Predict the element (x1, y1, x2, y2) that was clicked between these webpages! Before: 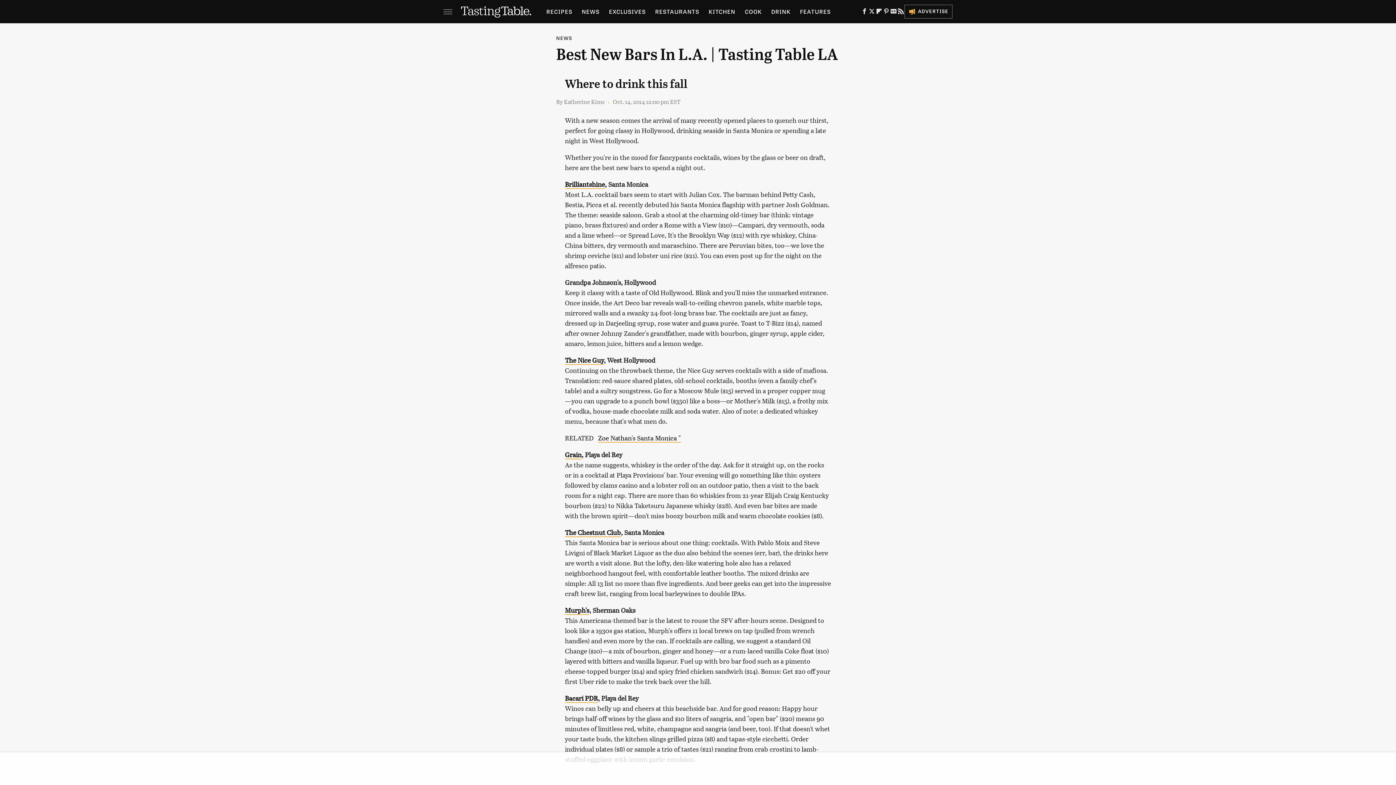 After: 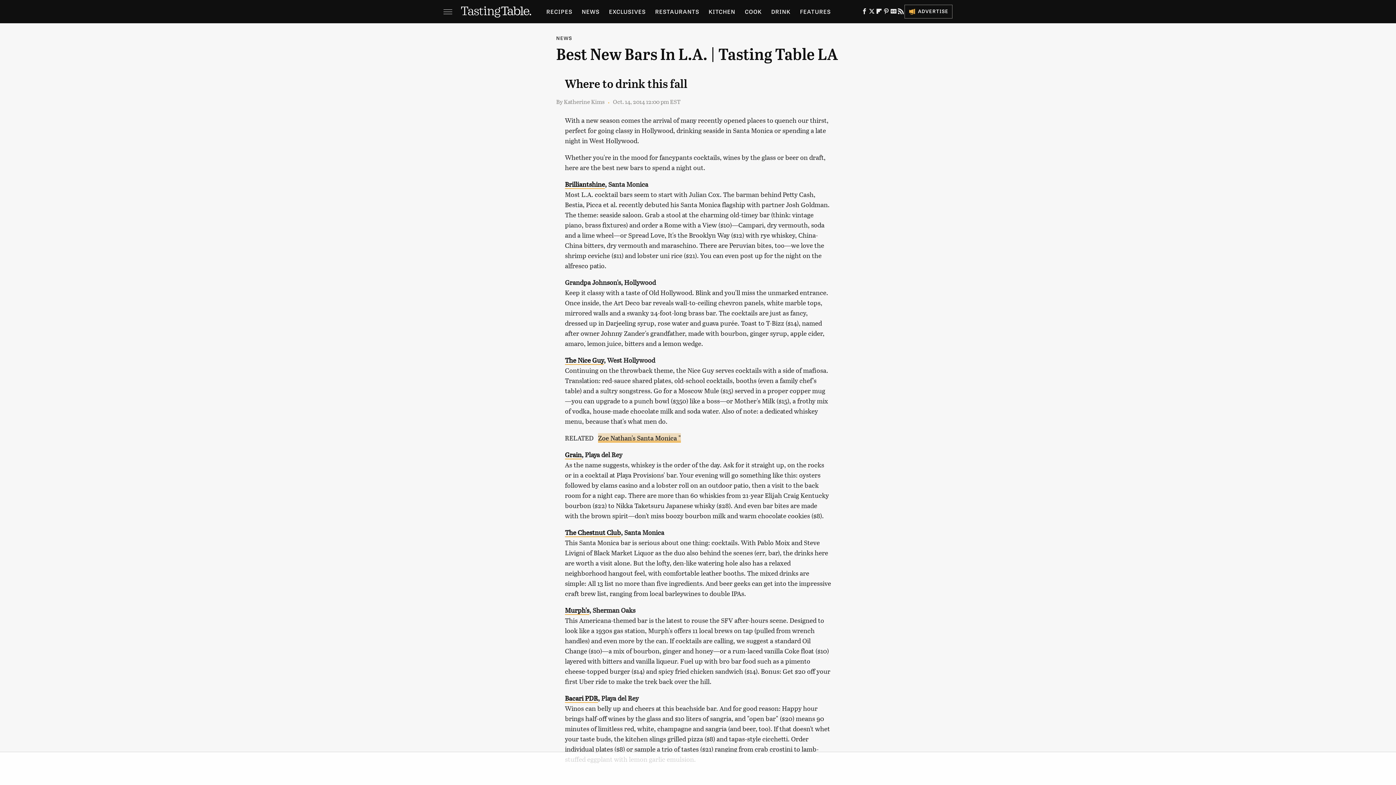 Action: bbox: (598, 433, 681, 442) label: Zoe Nathan's Santa Monica "